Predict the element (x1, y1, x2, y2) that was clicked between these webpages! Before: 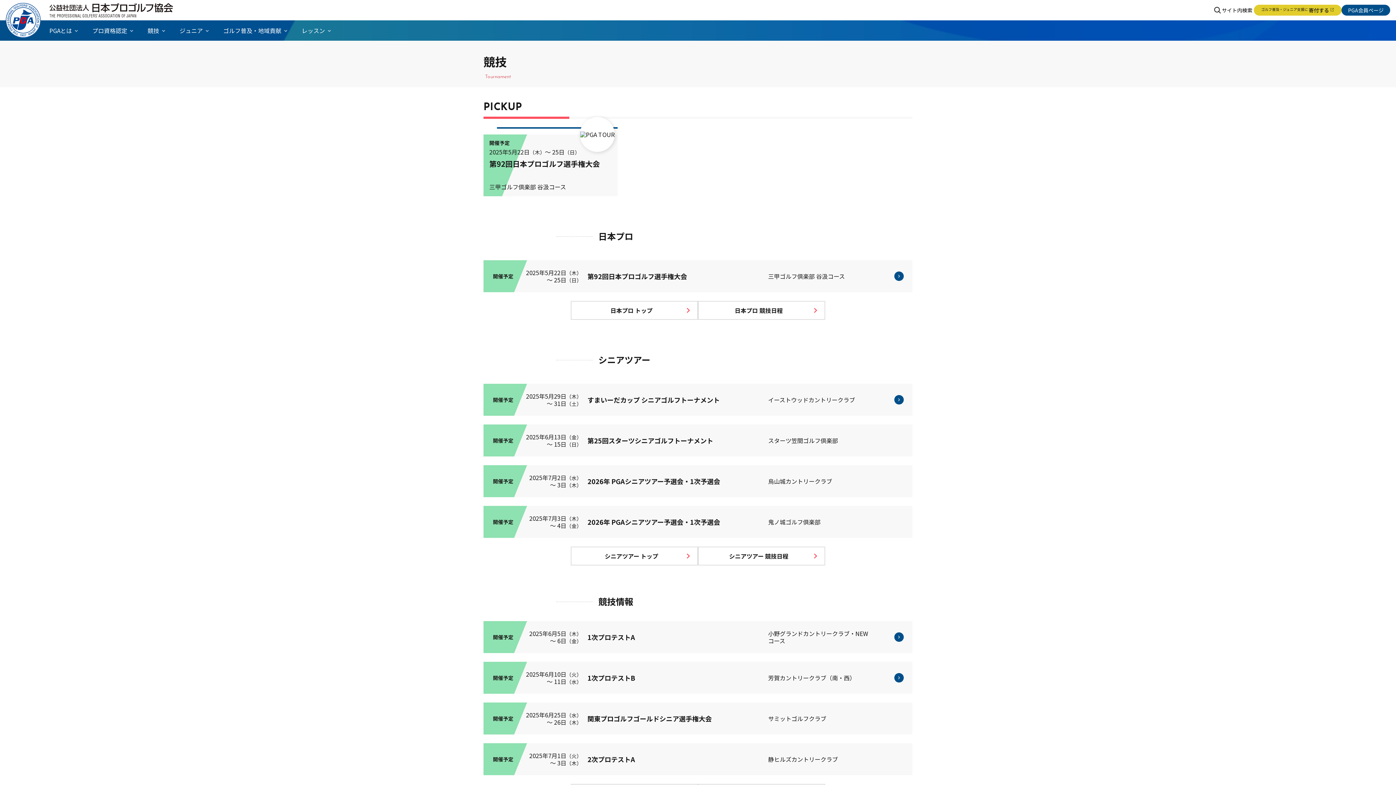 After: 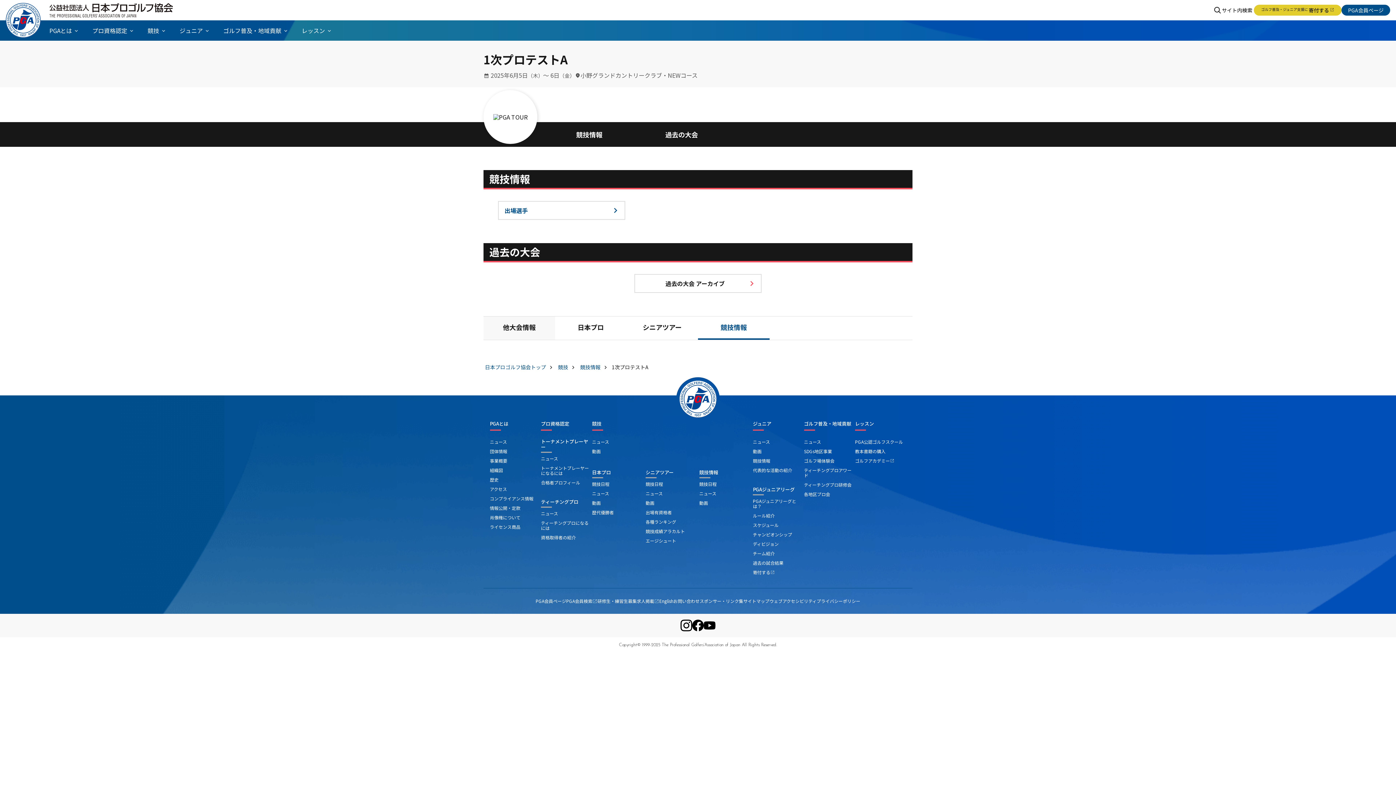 Action: bbox: (492, 630, 904, 644) label: 開催予定
2025年6月5日（木）
〜 6日（金）
1次プロテストA
小野グランドカントリークラブ・NEWコース